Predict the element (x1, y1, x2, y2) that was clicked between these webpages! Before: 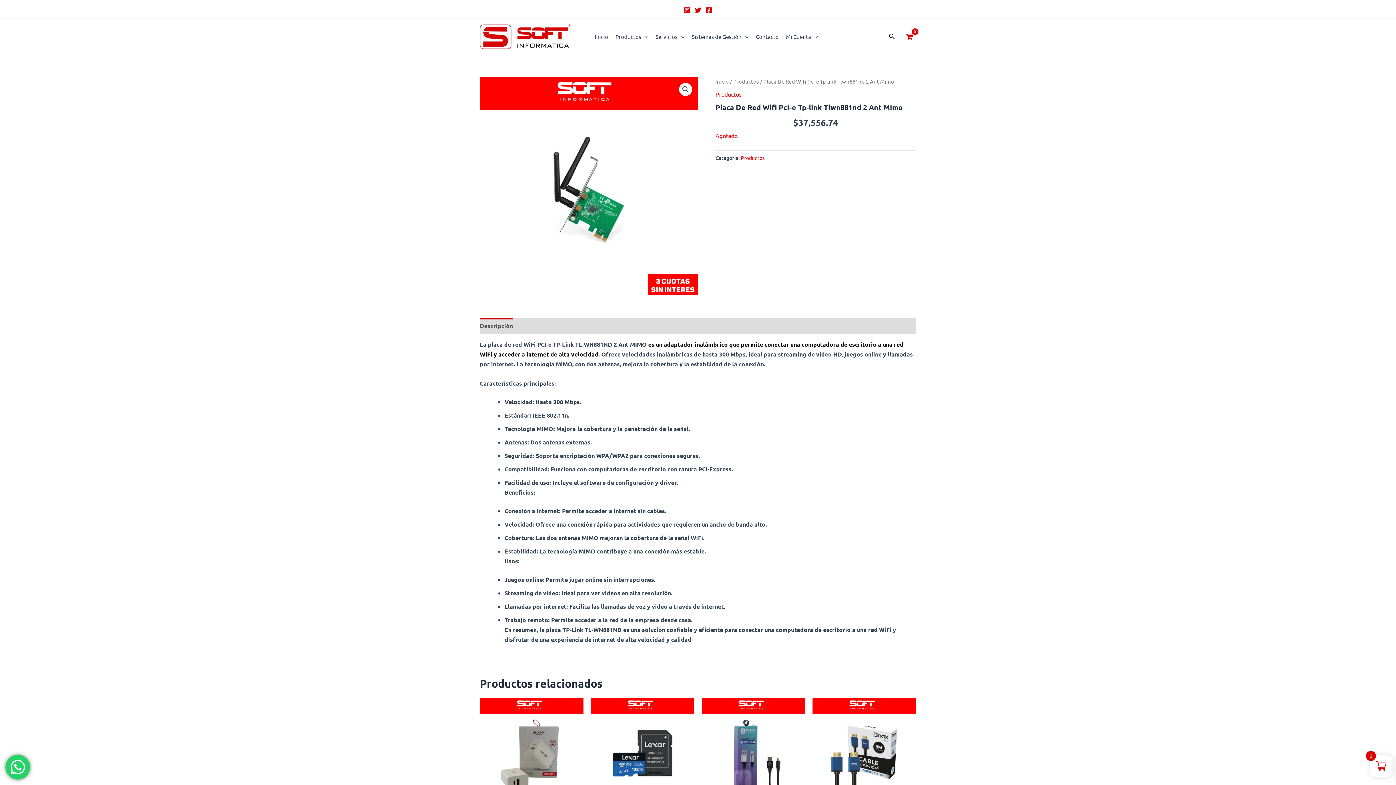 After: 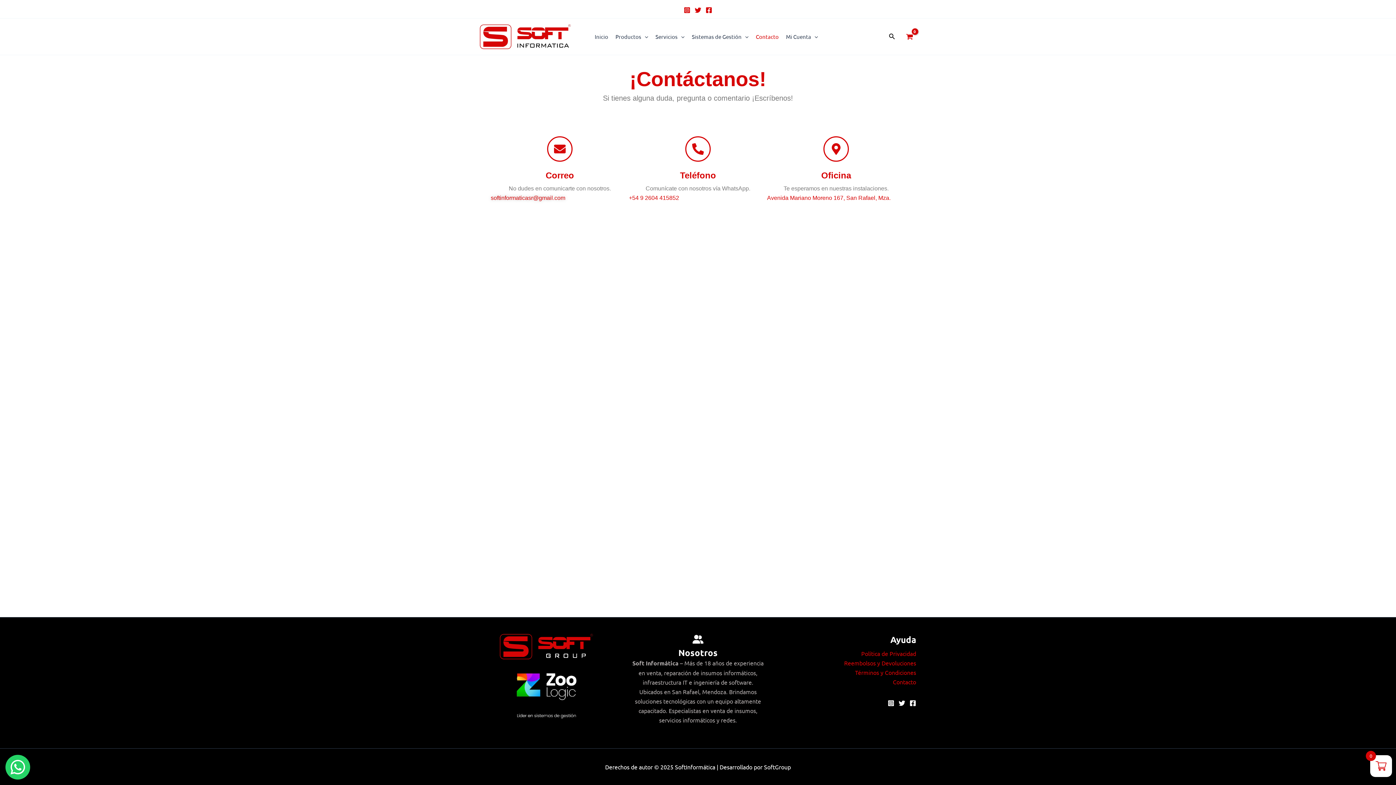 Action: bbox: (752, 20, 782, 53) label: Contacto